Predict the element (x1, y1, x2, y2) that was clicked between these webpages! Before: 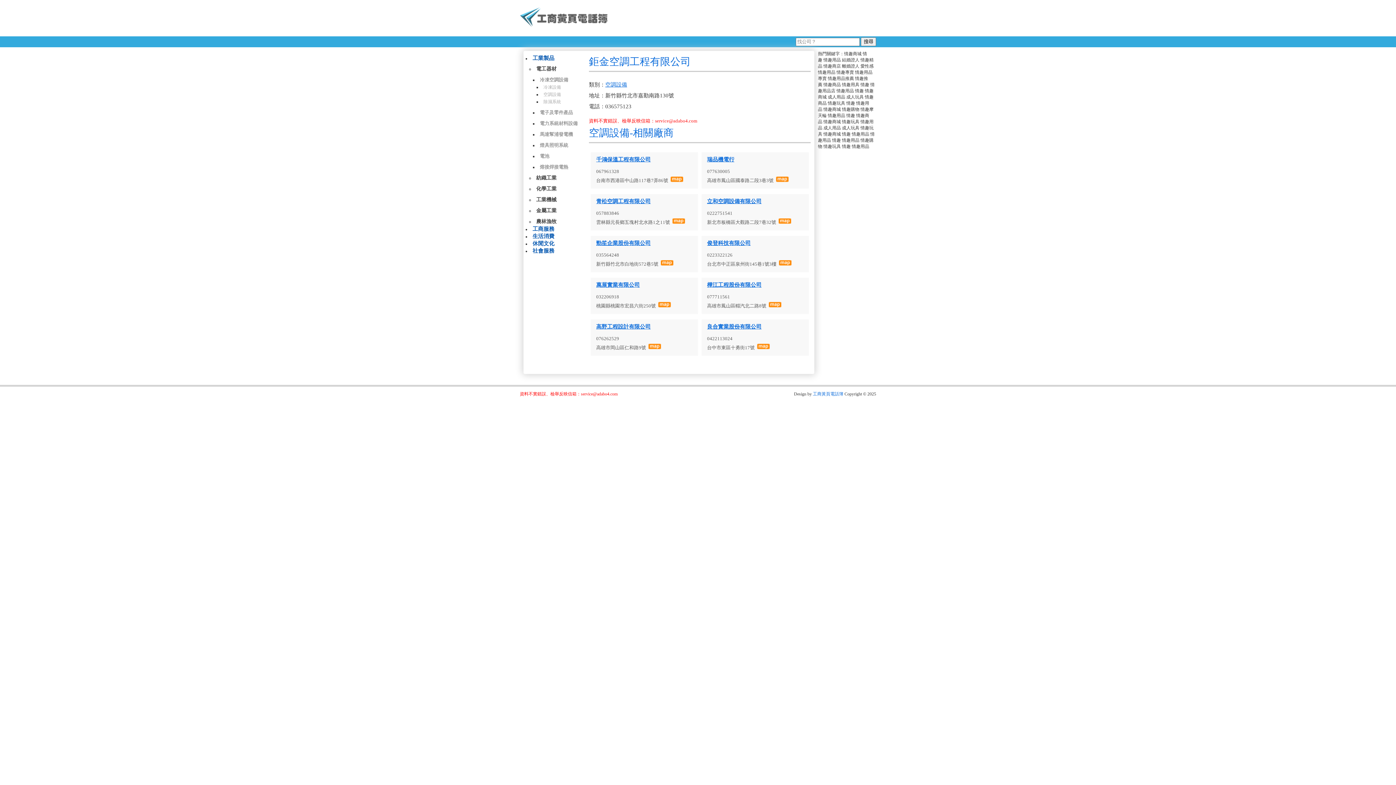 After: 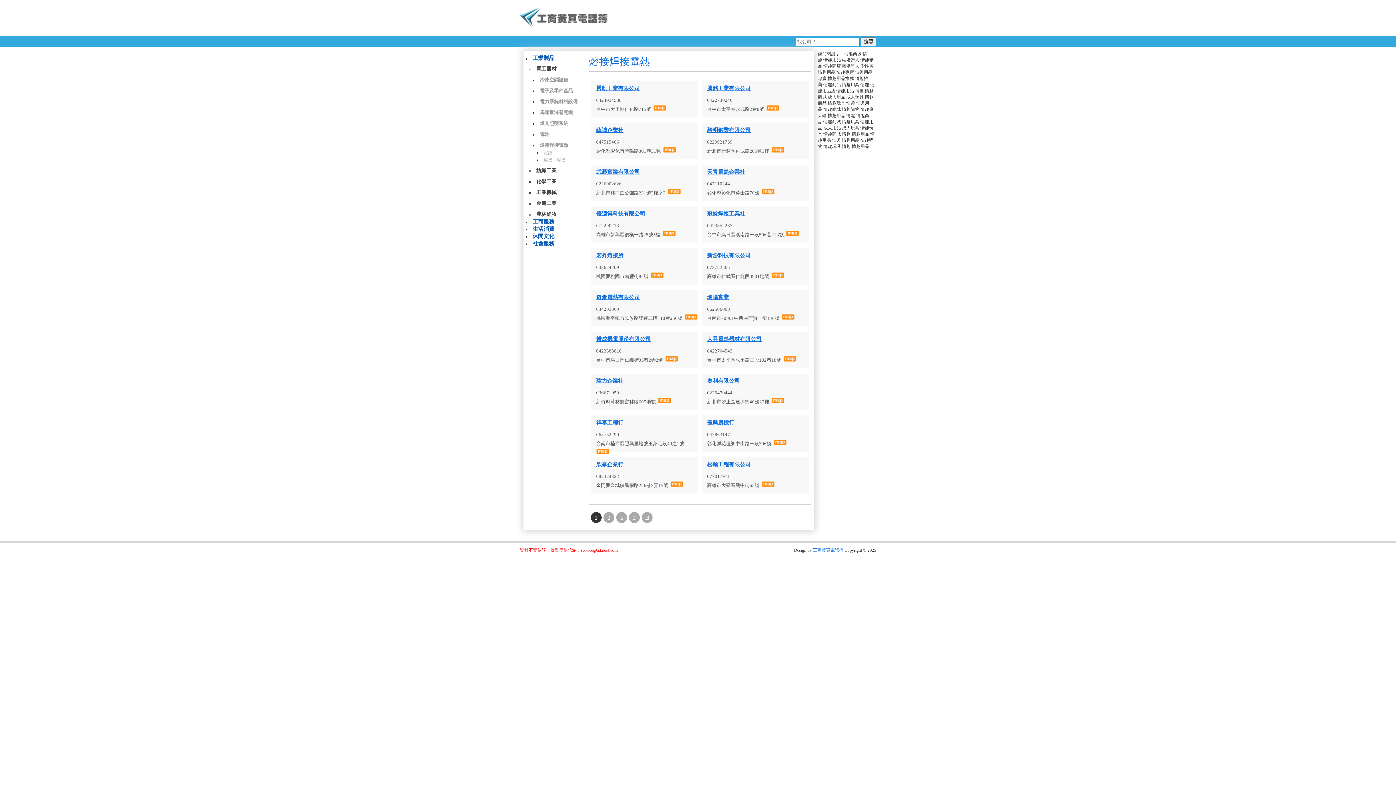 Action: label: 熔接焊接電熱 bbox: (540, 163, 589, 170)